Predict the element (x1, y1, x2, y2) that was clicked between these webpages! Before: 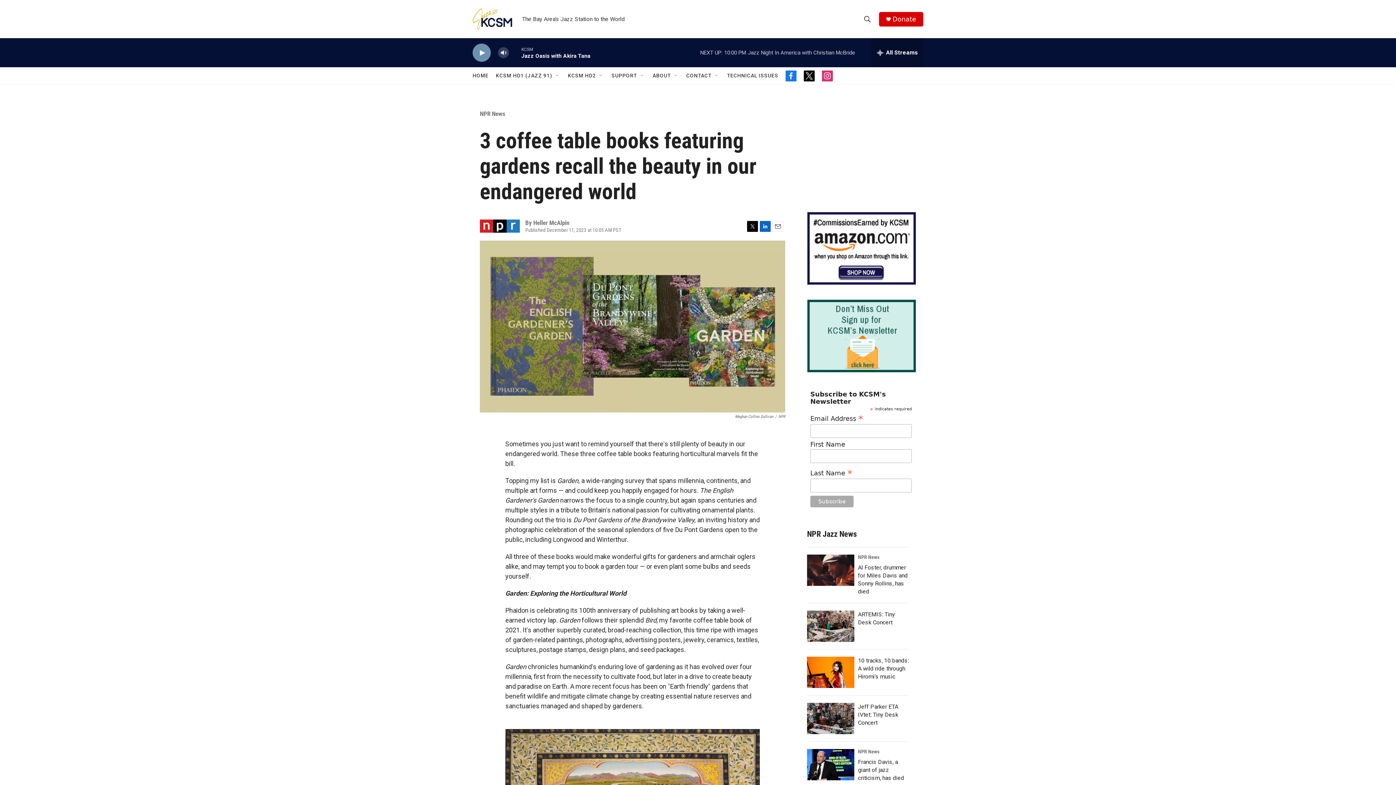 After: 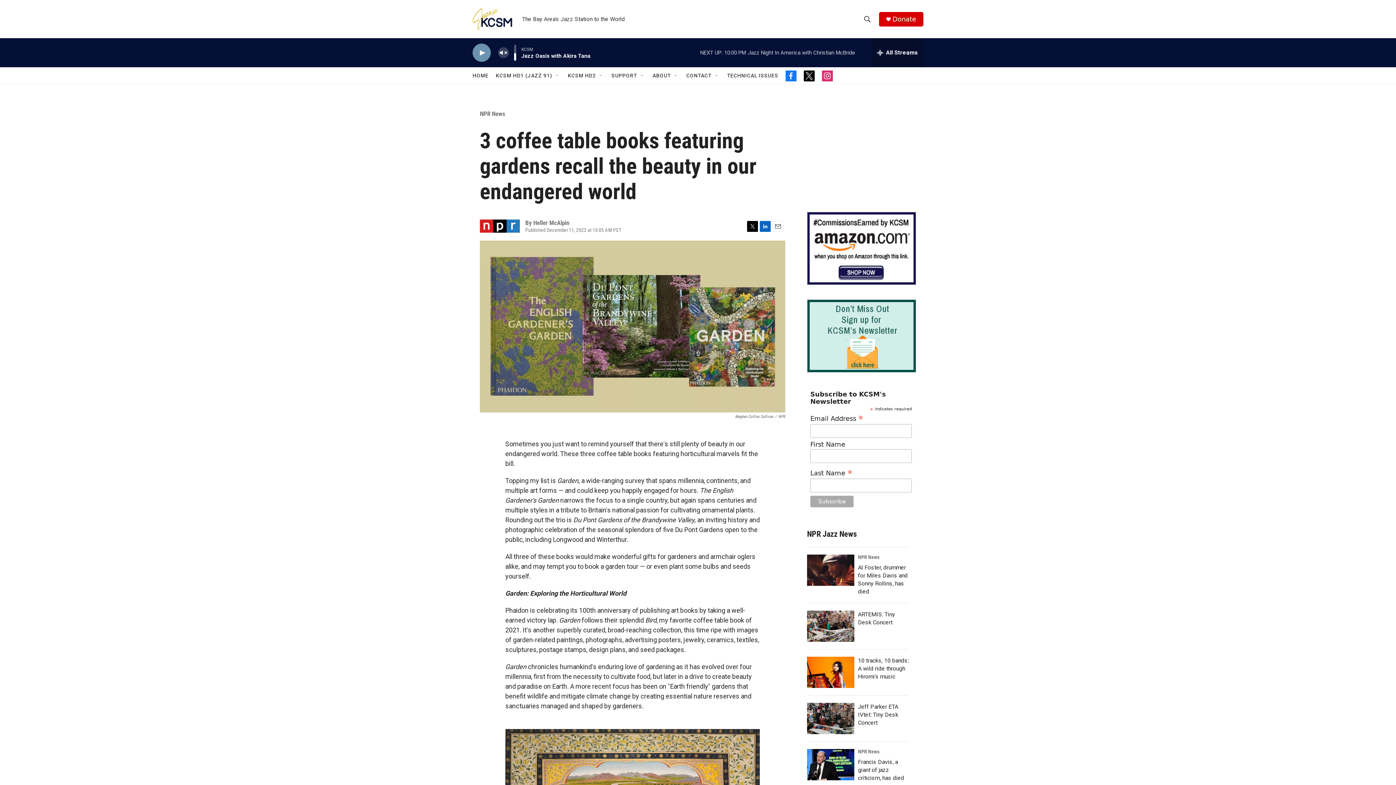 Action: bbox: (497, 44, 509, 60) label: volume